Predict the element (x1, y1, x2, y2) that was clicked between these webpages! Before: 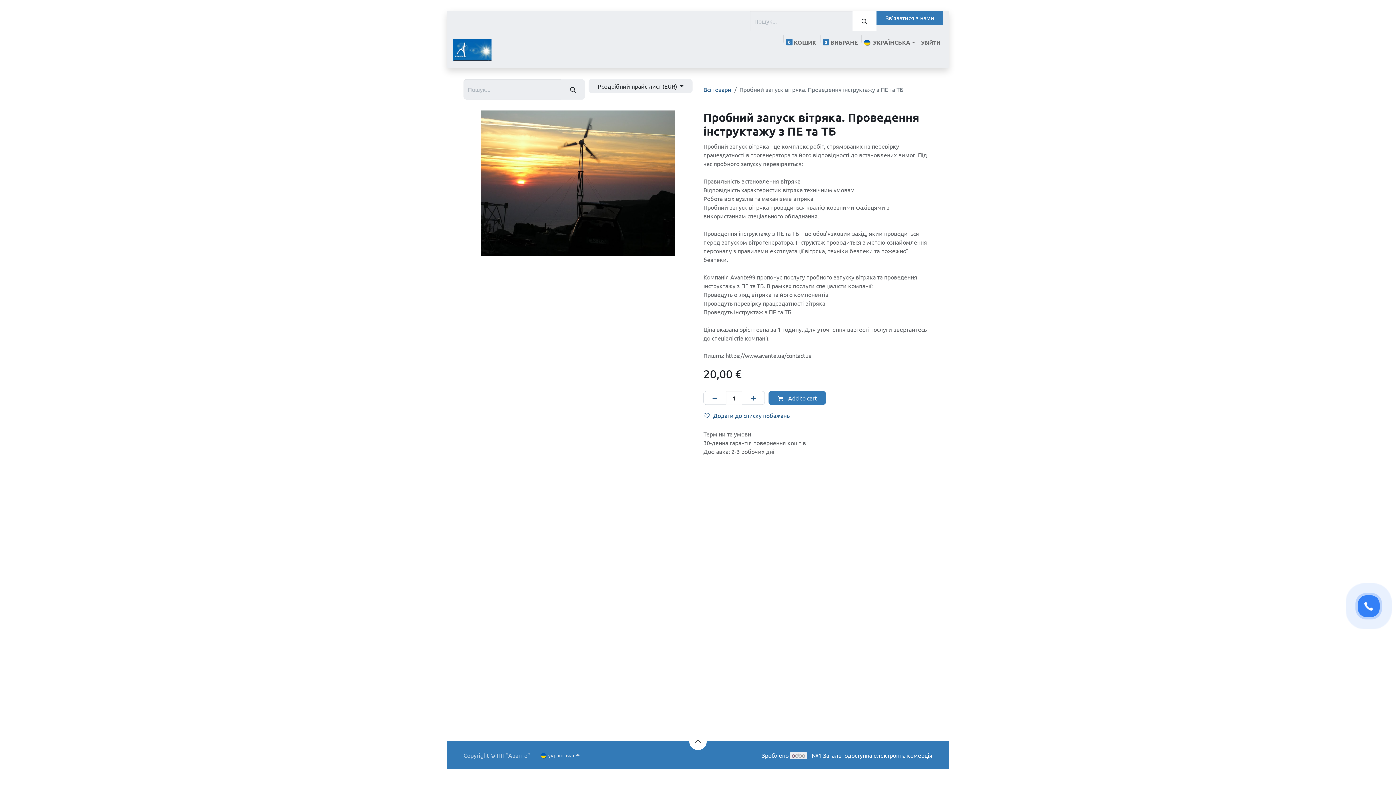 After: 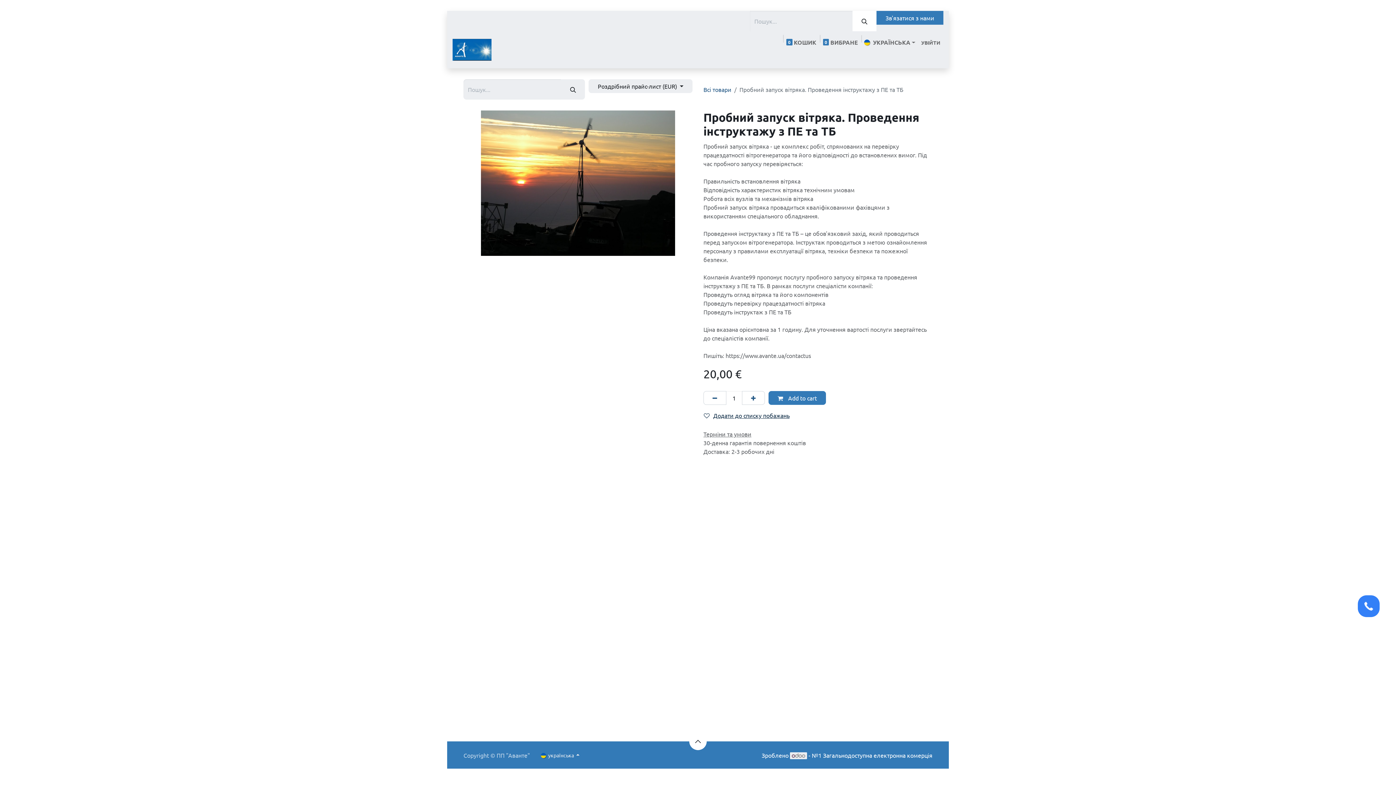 Action: bbox: (703, 408, 797, 422) label: Додати до списку побажань